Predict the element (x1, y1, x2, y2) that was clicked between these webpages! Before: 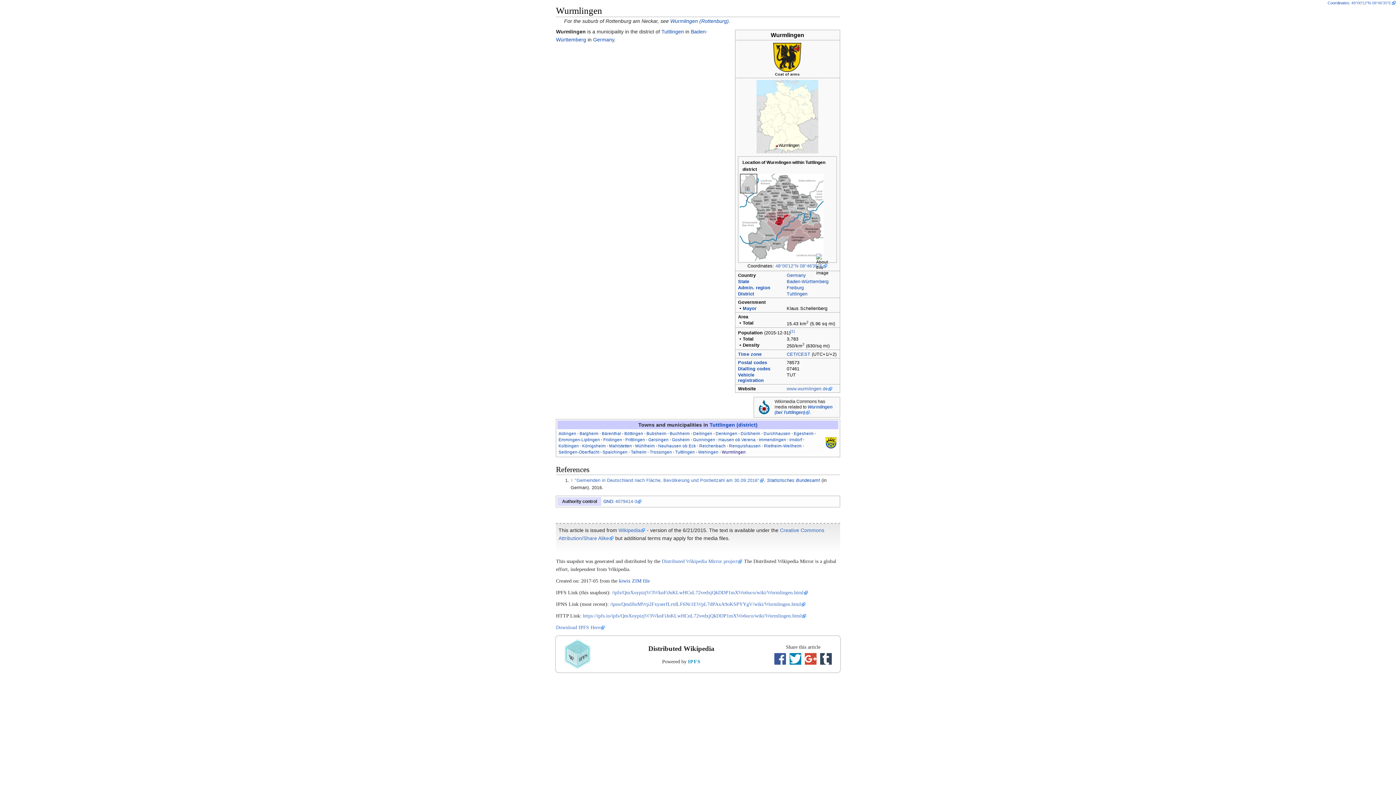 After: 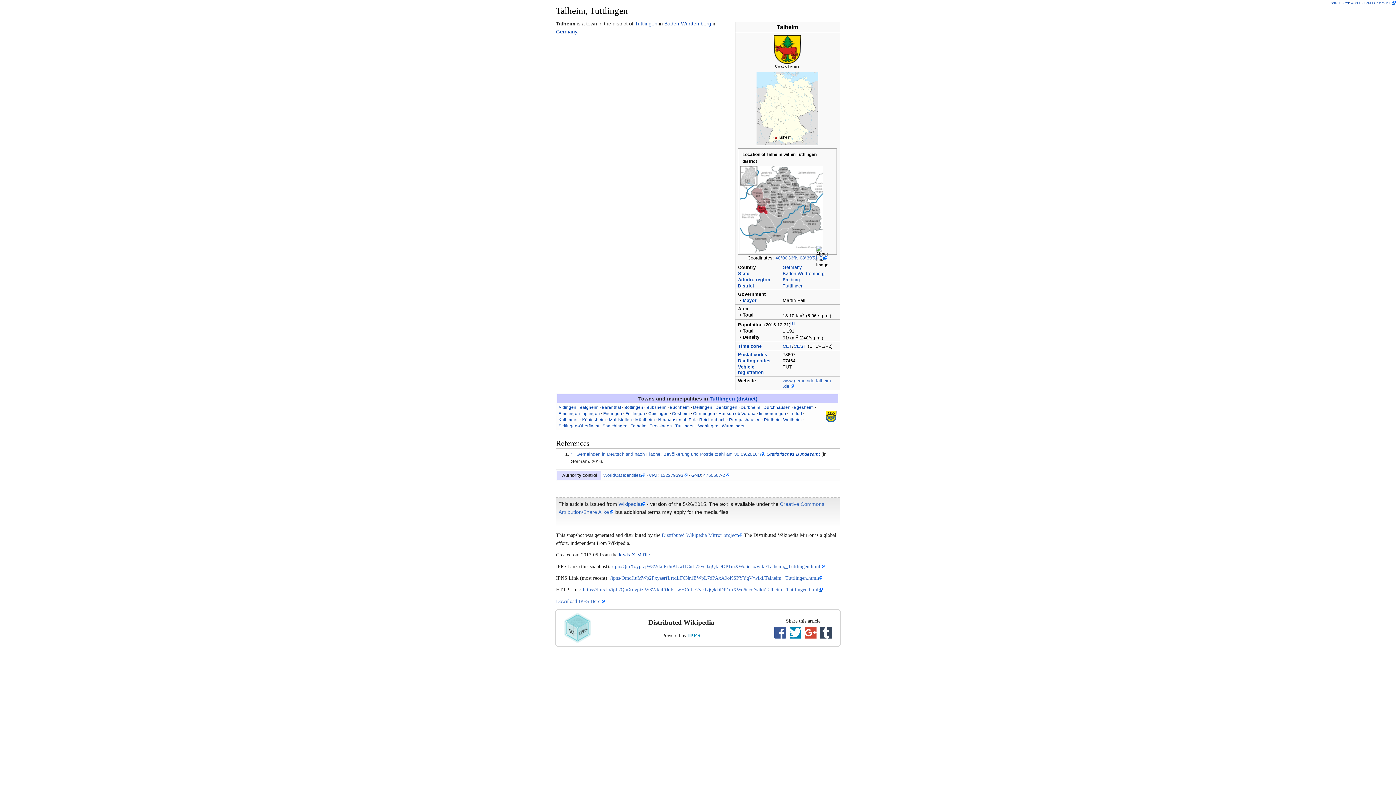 Action: bbox: (631, 449, 646, 454) label: Talheim